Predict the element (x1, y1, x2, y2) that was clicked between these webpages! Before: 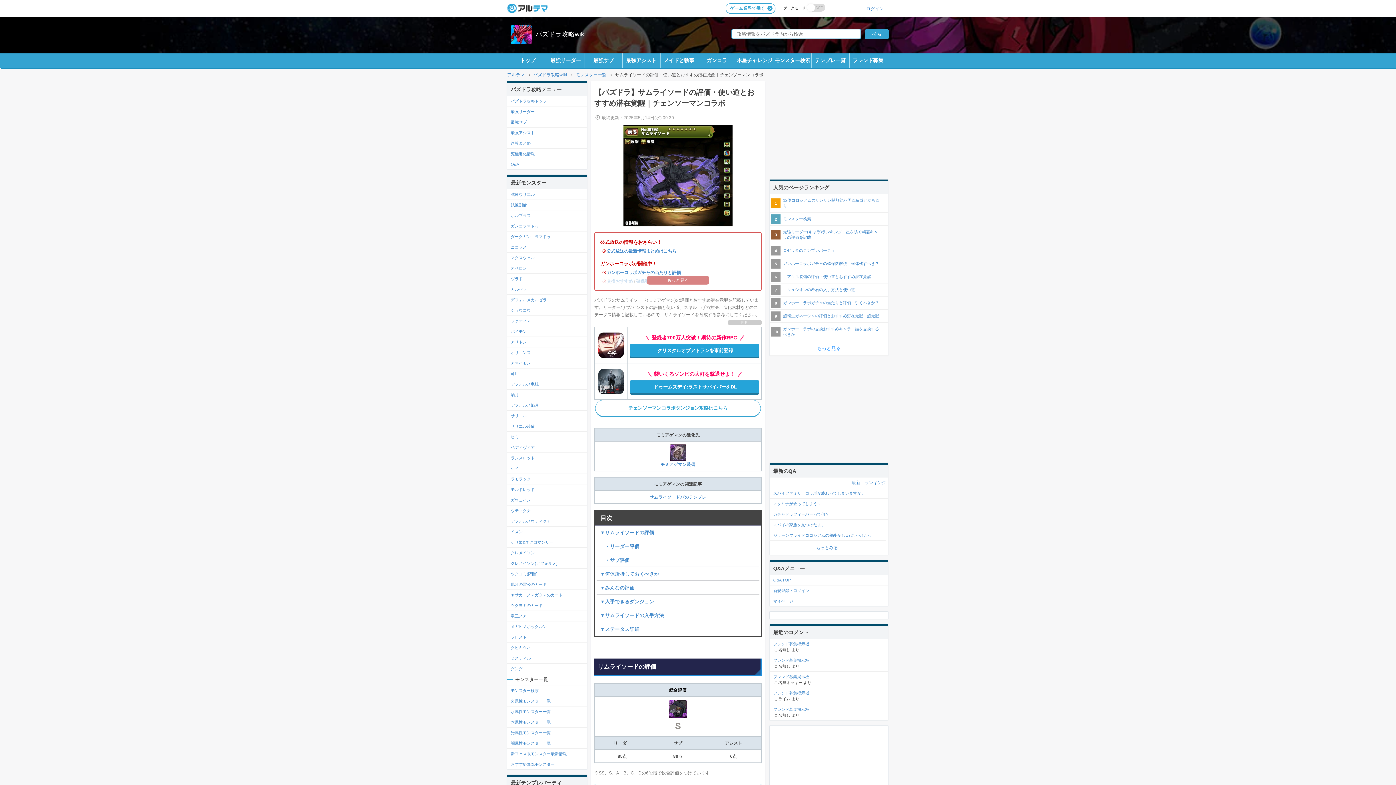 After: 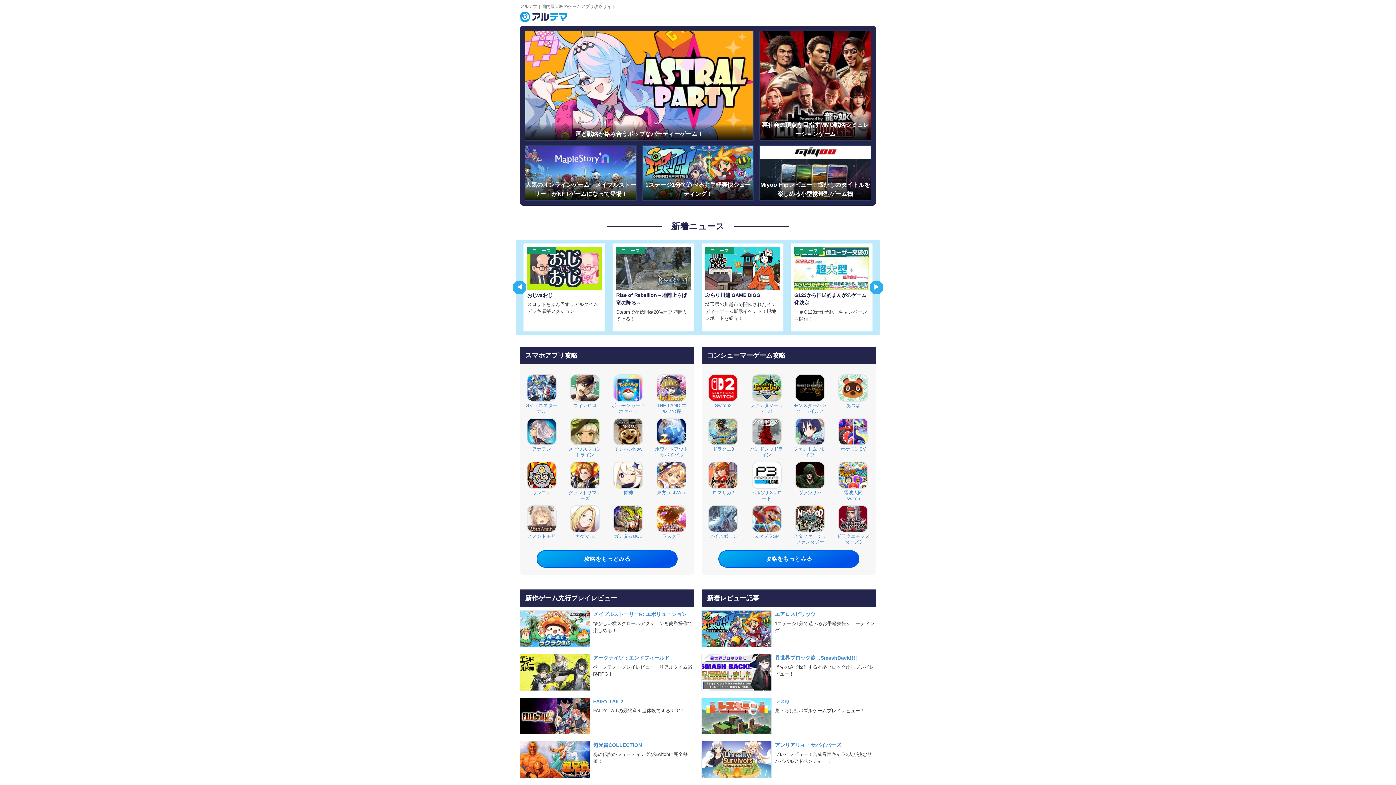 Action: bbox: (507, 3, 547, 13)